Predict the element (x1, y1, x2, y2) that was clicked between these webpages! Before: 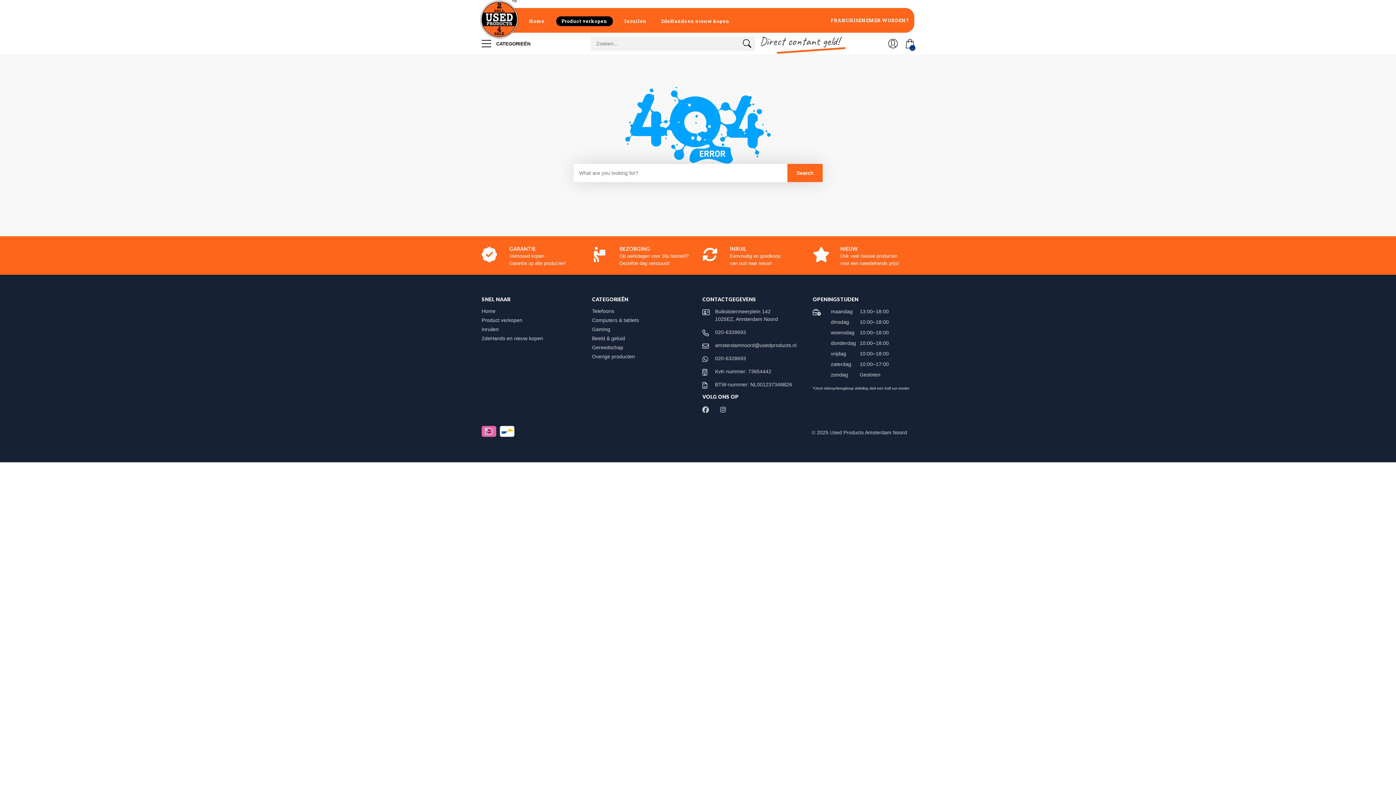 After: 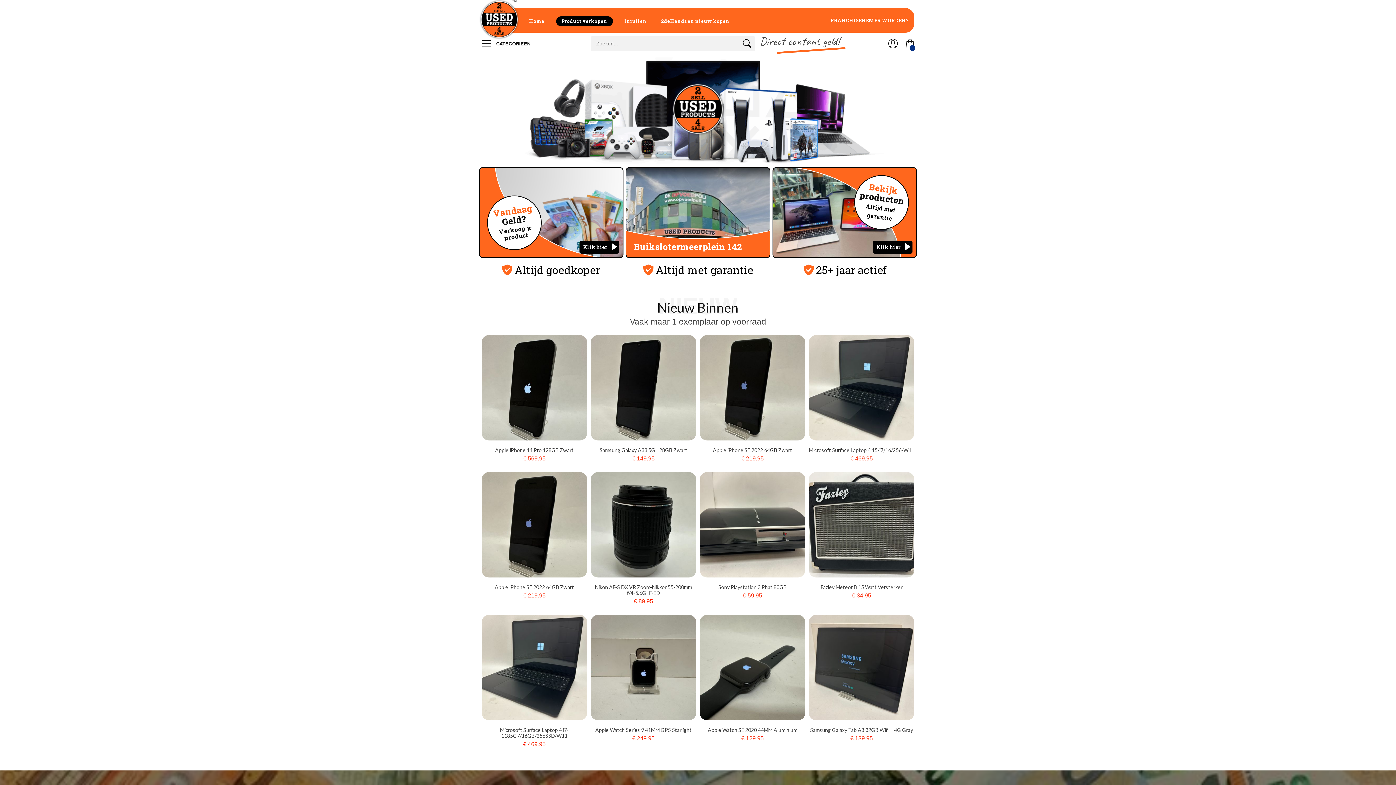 Action: label: Home bbox: (522, 8, 551, 32)